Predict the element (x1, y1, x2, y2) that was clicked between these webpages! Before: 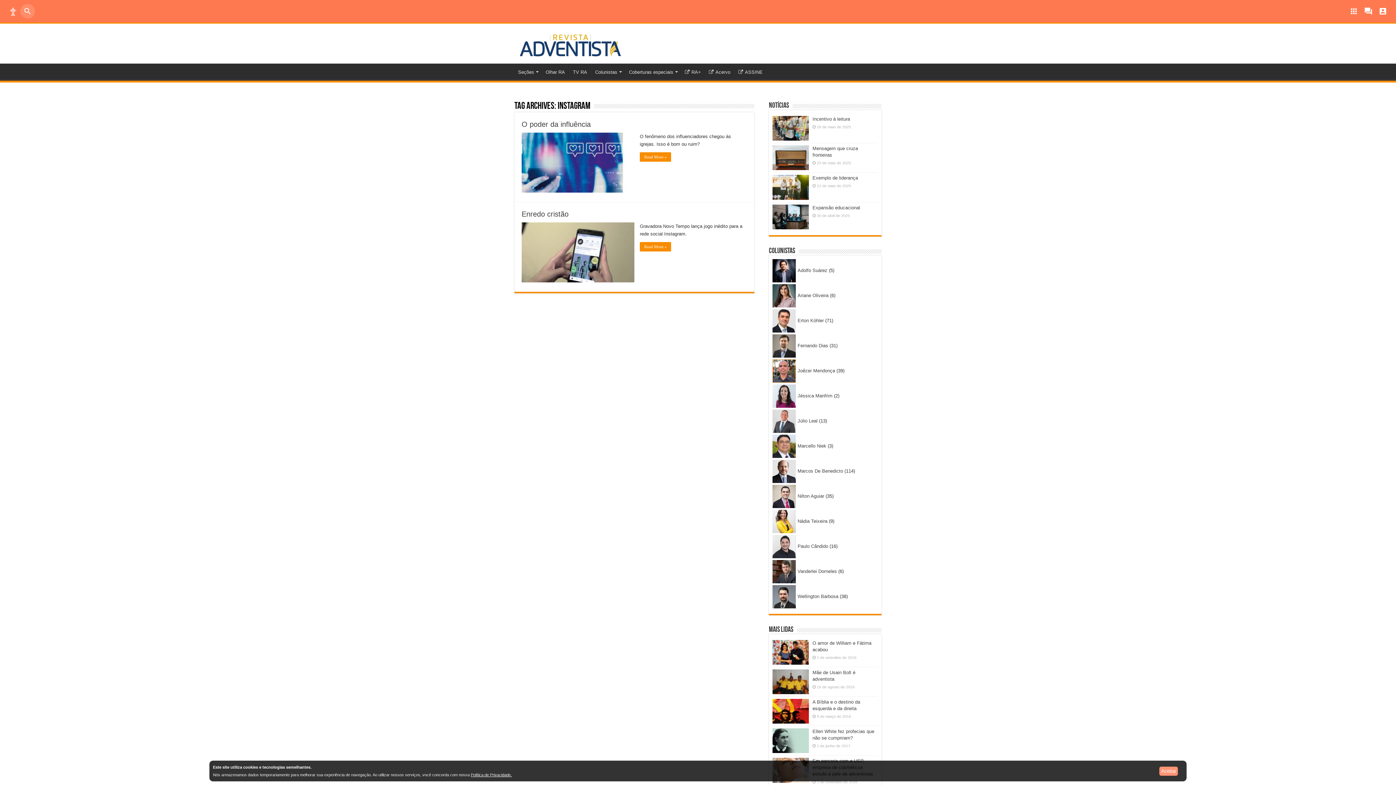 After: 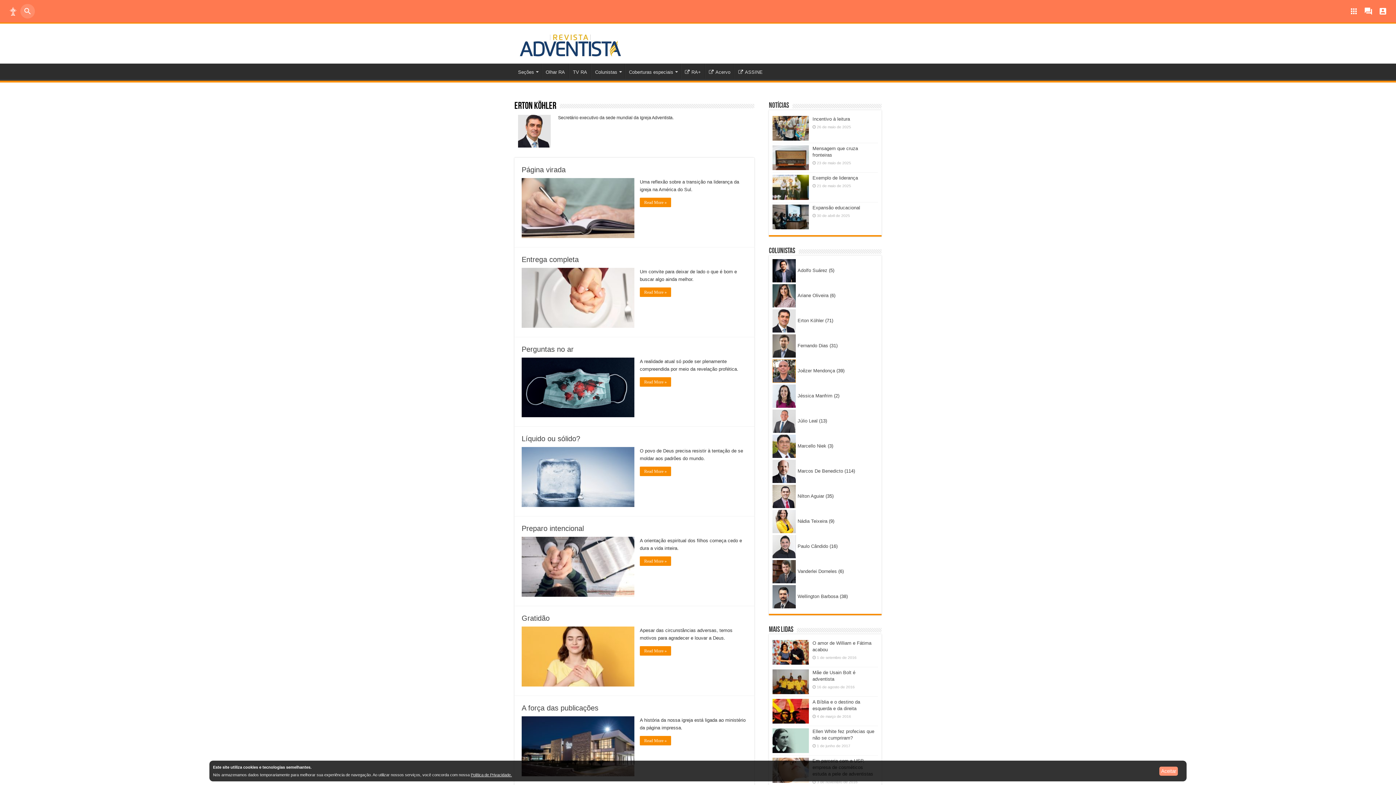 Action: label: Erton Köhler bbox: (797, 317, 824, 323)